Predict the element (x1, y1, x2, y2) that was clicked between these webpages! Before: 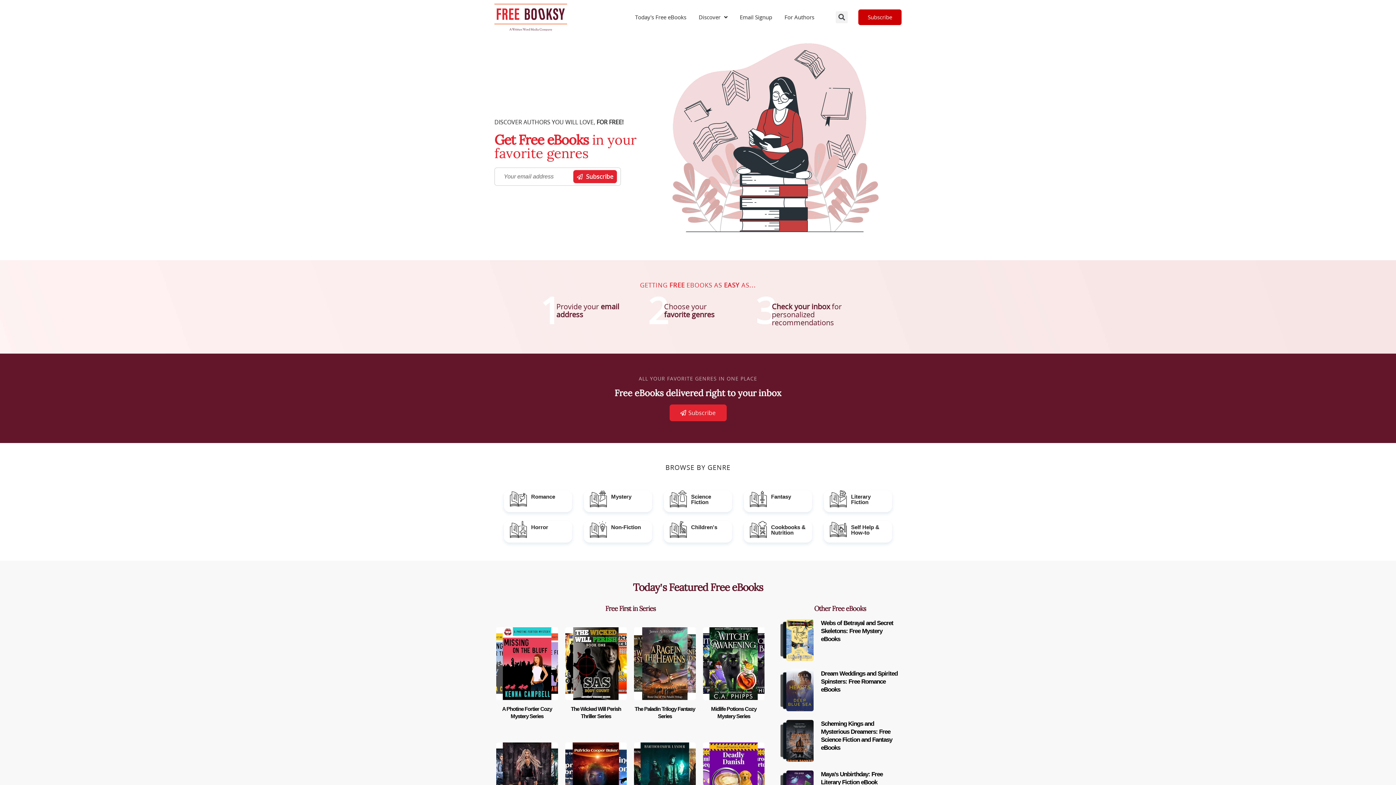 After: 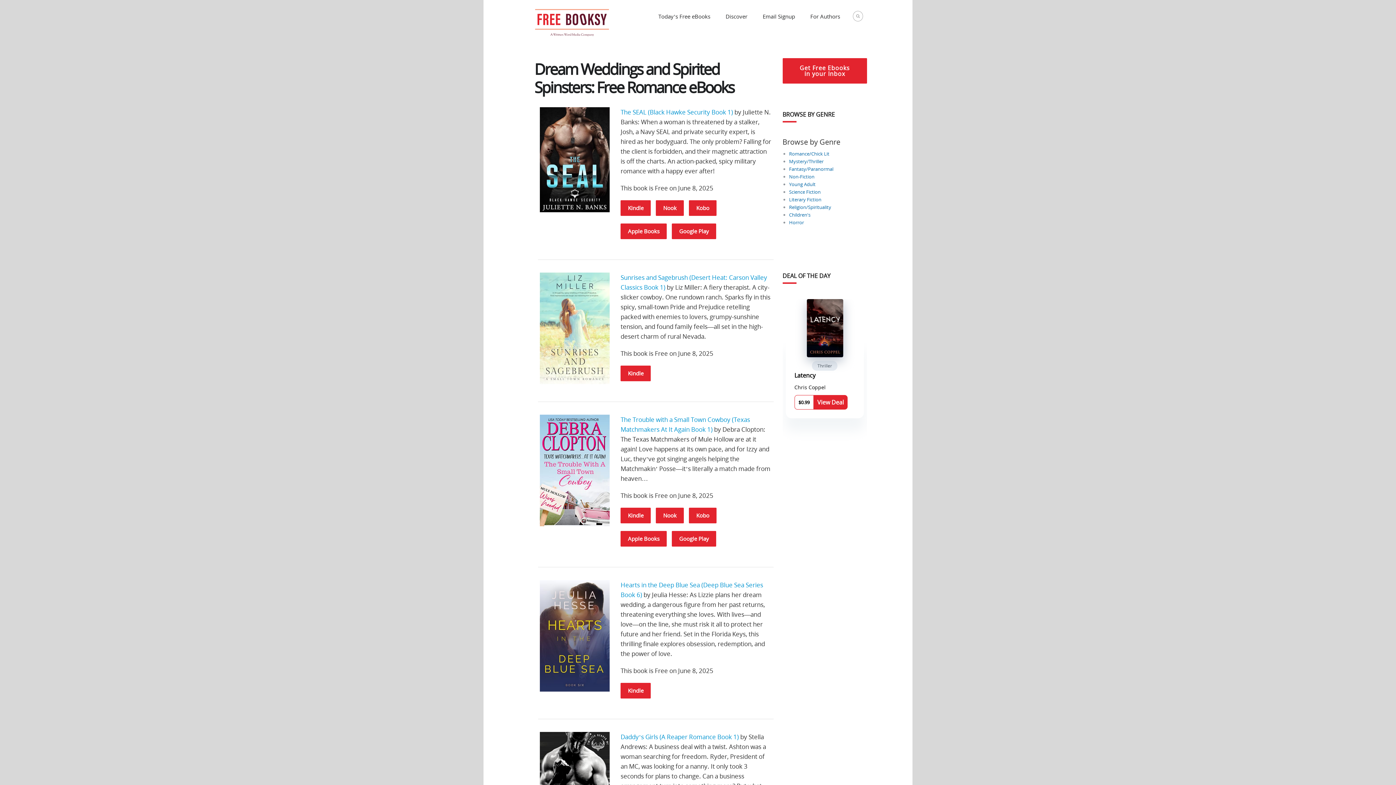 Action: label: Dream Weddings and Spirited Spinsters: Free Romance eBooks bbox: (821, 670, 902, 694)